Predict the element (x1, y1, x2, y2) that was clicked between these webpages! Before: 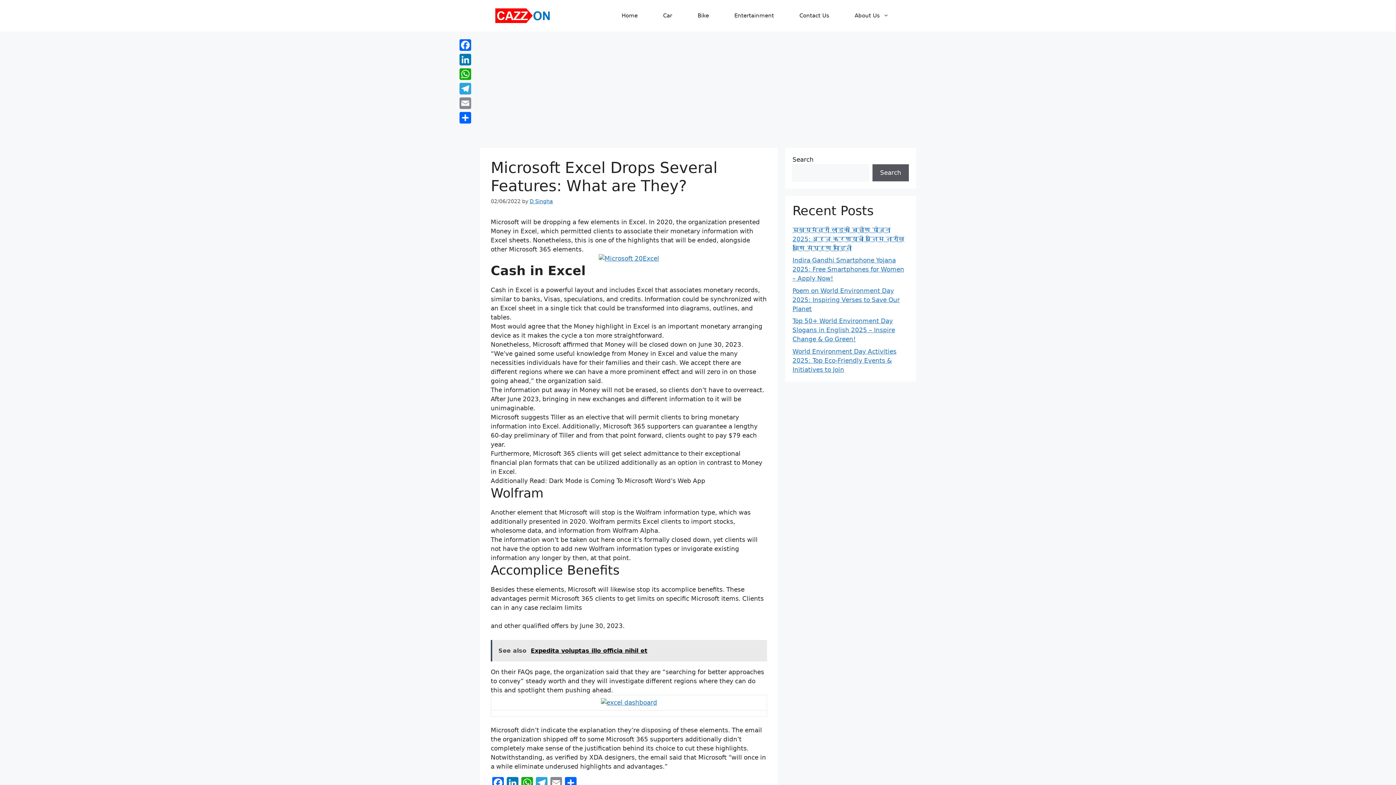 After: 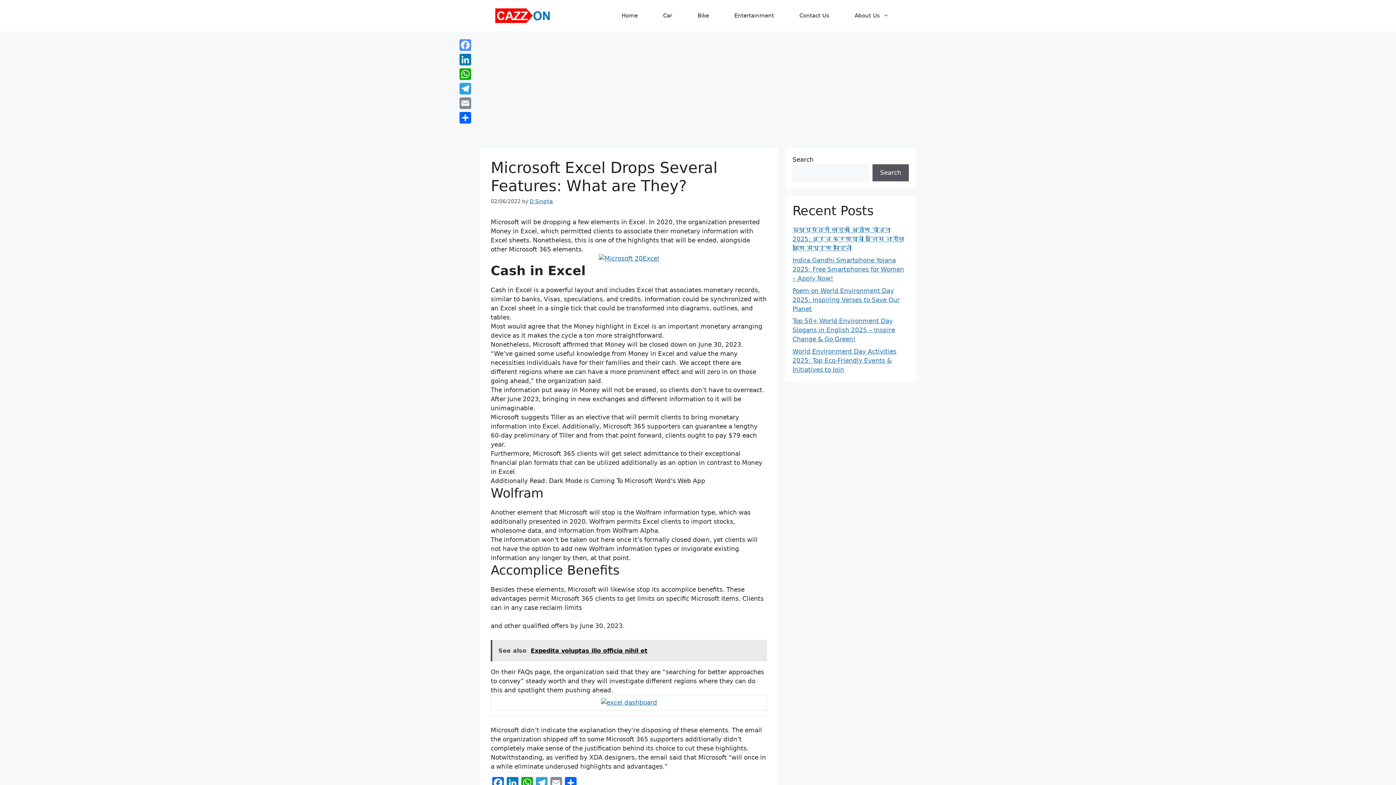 Action: label: Facebook bbox: (458, 37, 472, 52)